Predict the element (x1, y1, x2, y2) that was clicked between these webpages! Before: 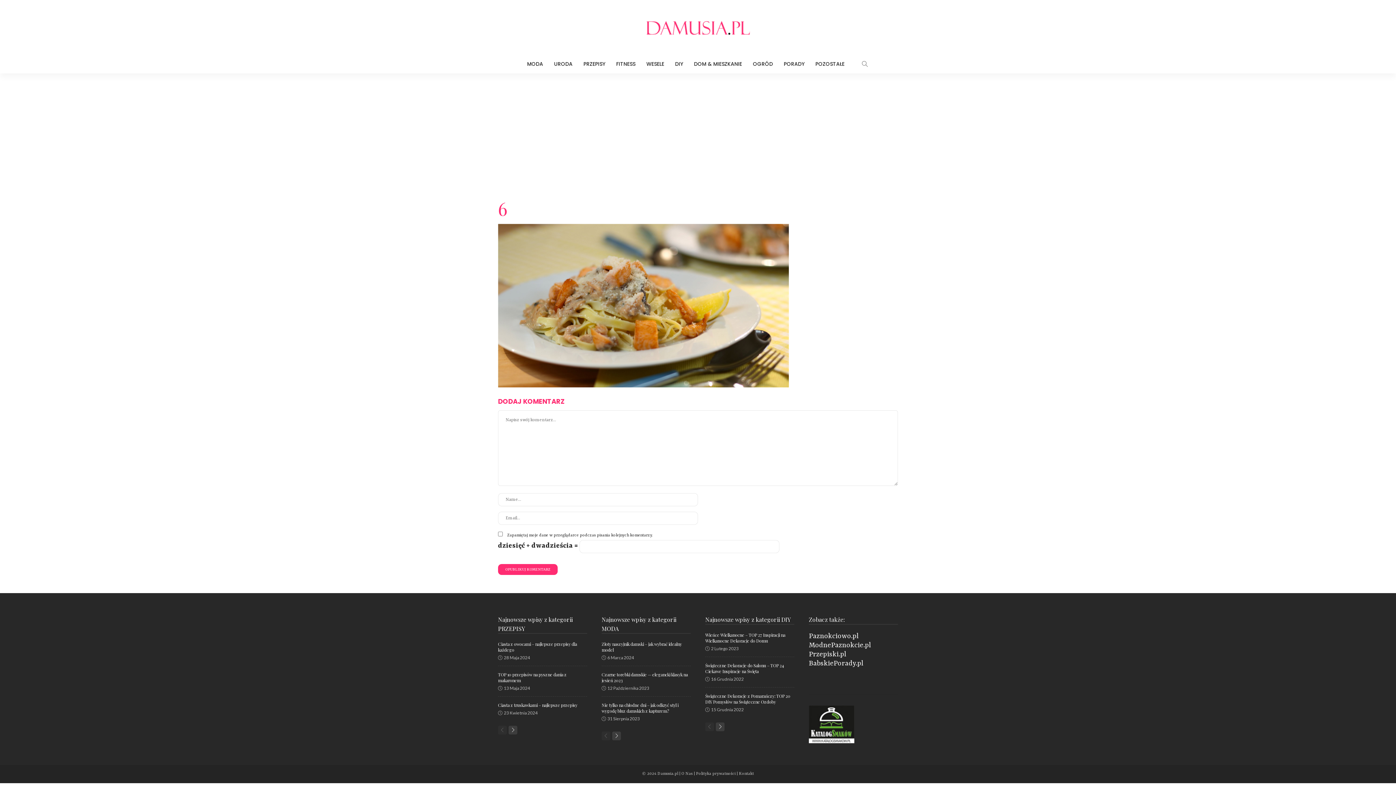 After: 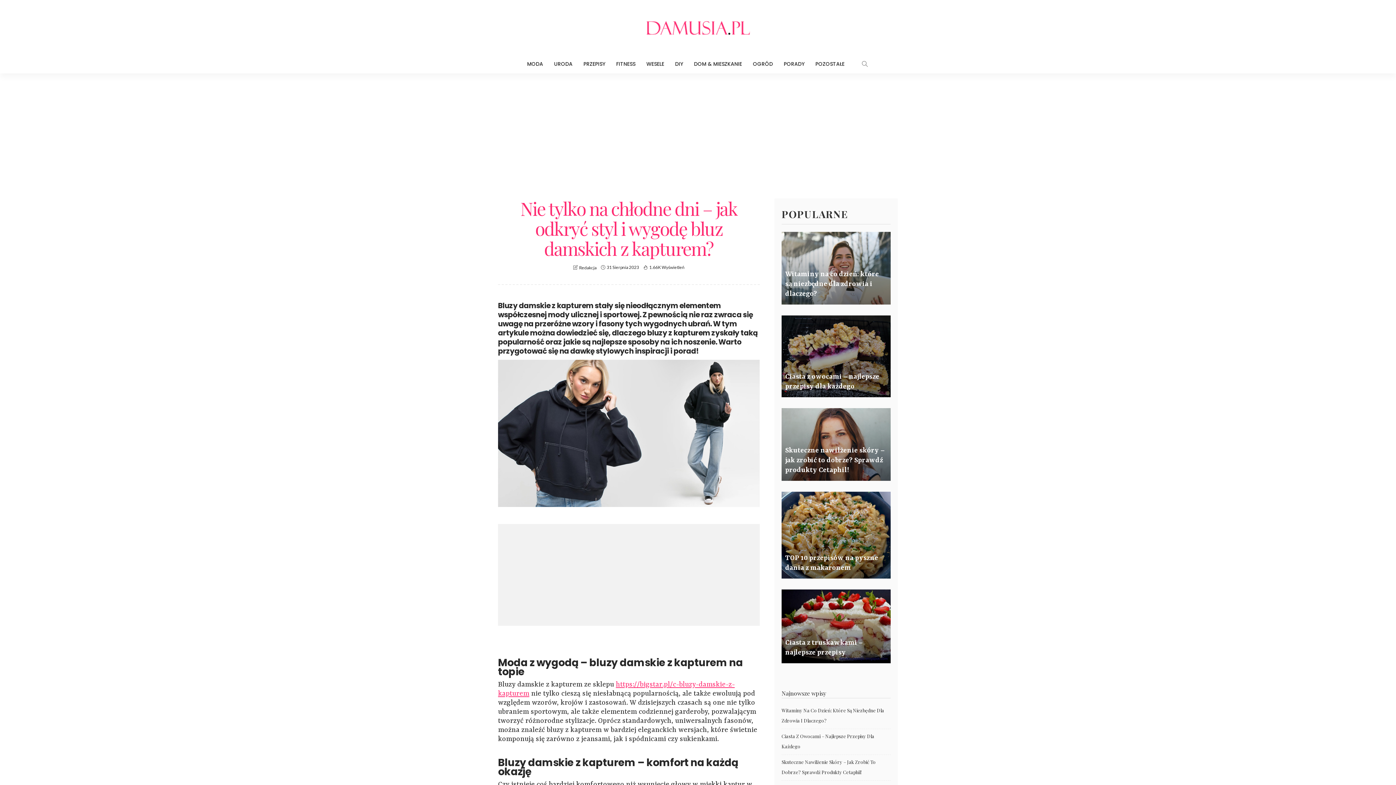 Action: label: Nie tylko na chłodne dni – jak odkryć styl i wygodę bluz damskich z kapturem?￼ bbox: (601, 702, 678, 714)